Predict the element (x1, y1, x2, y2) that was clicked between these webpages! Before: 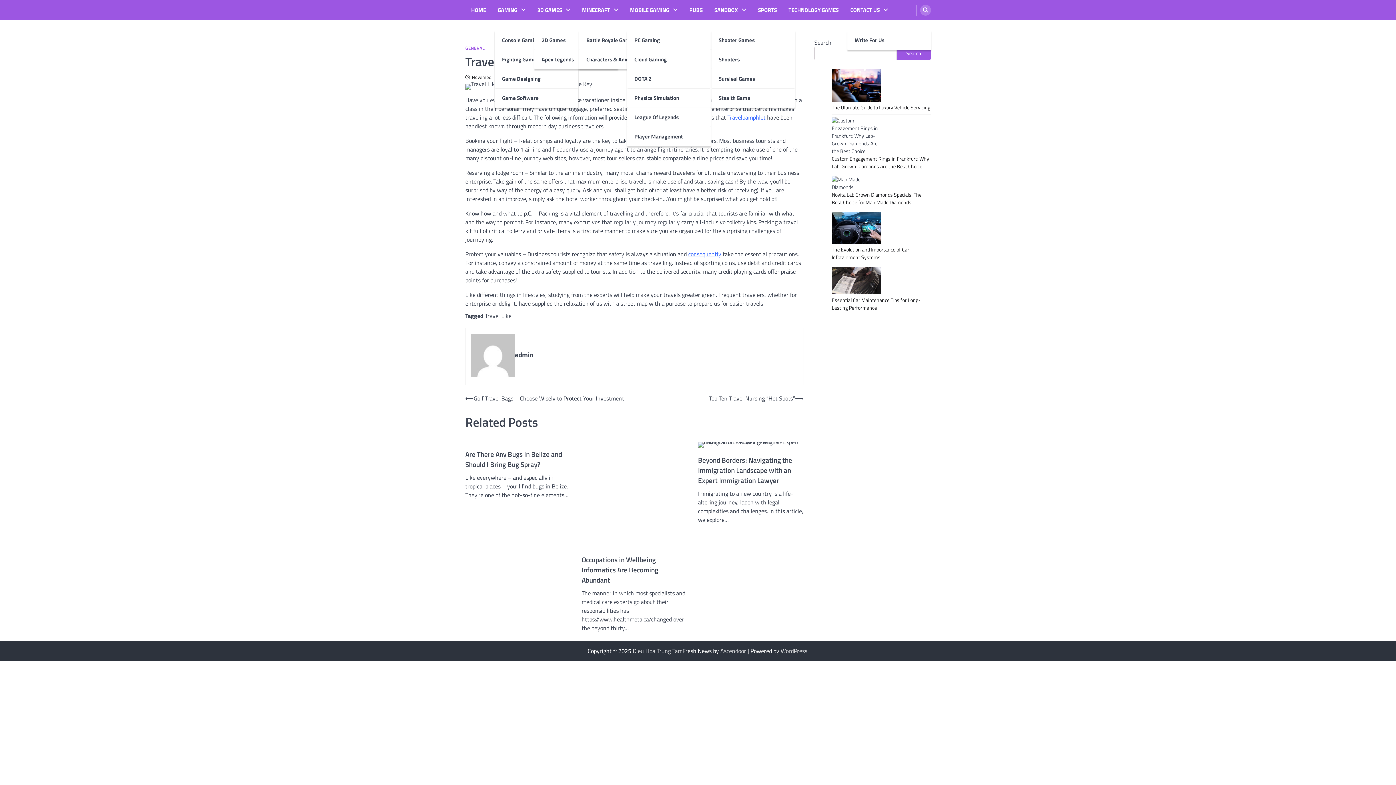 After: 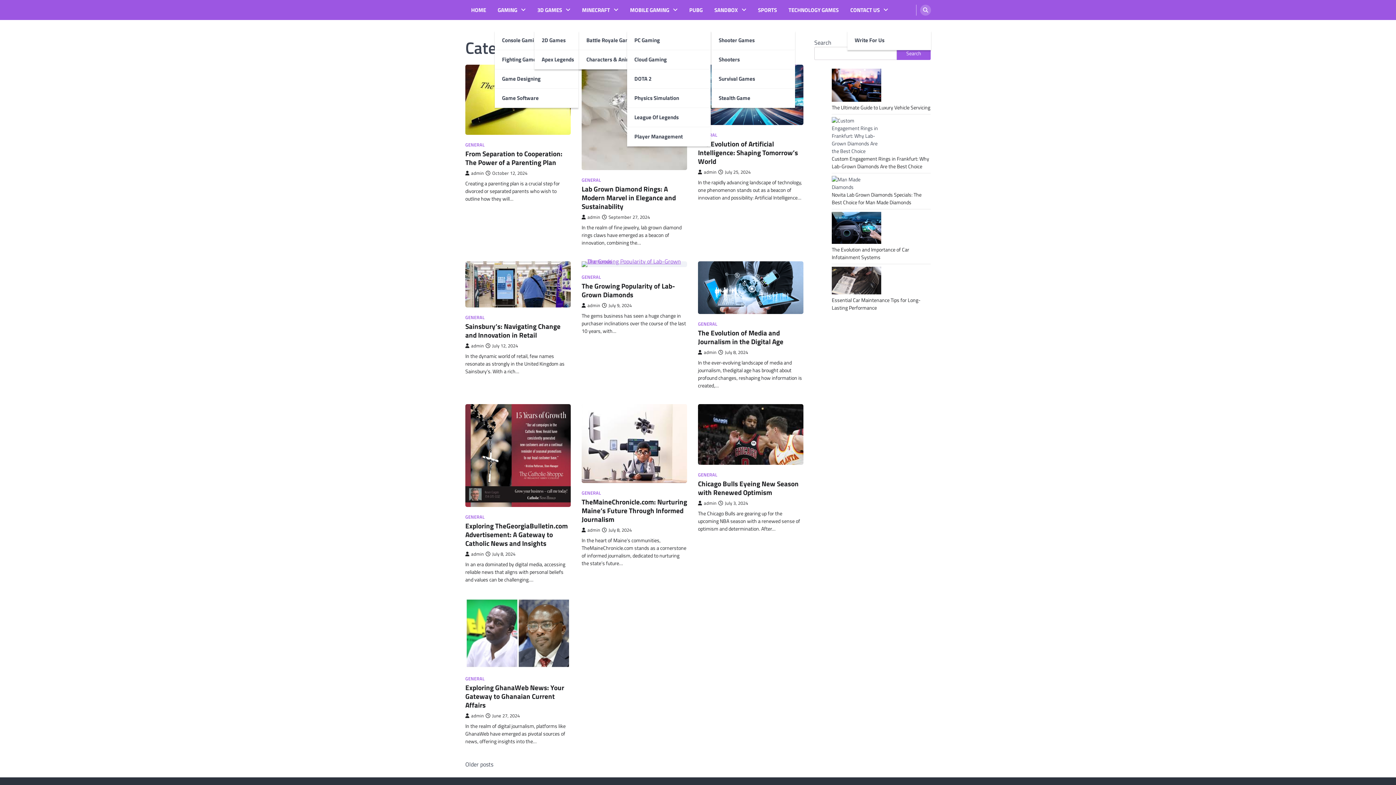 Action: label: GENERAL bbox: (465, 45, 484, 50)